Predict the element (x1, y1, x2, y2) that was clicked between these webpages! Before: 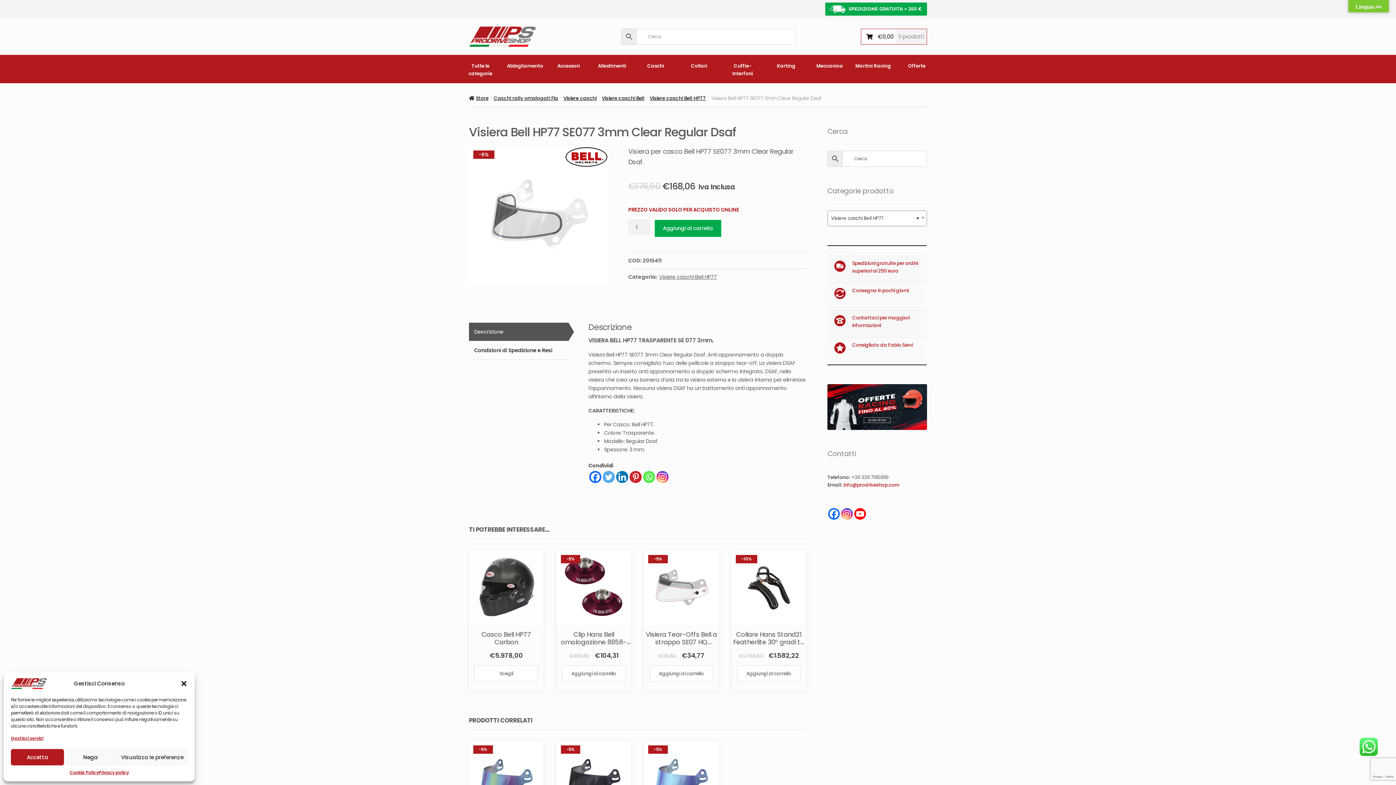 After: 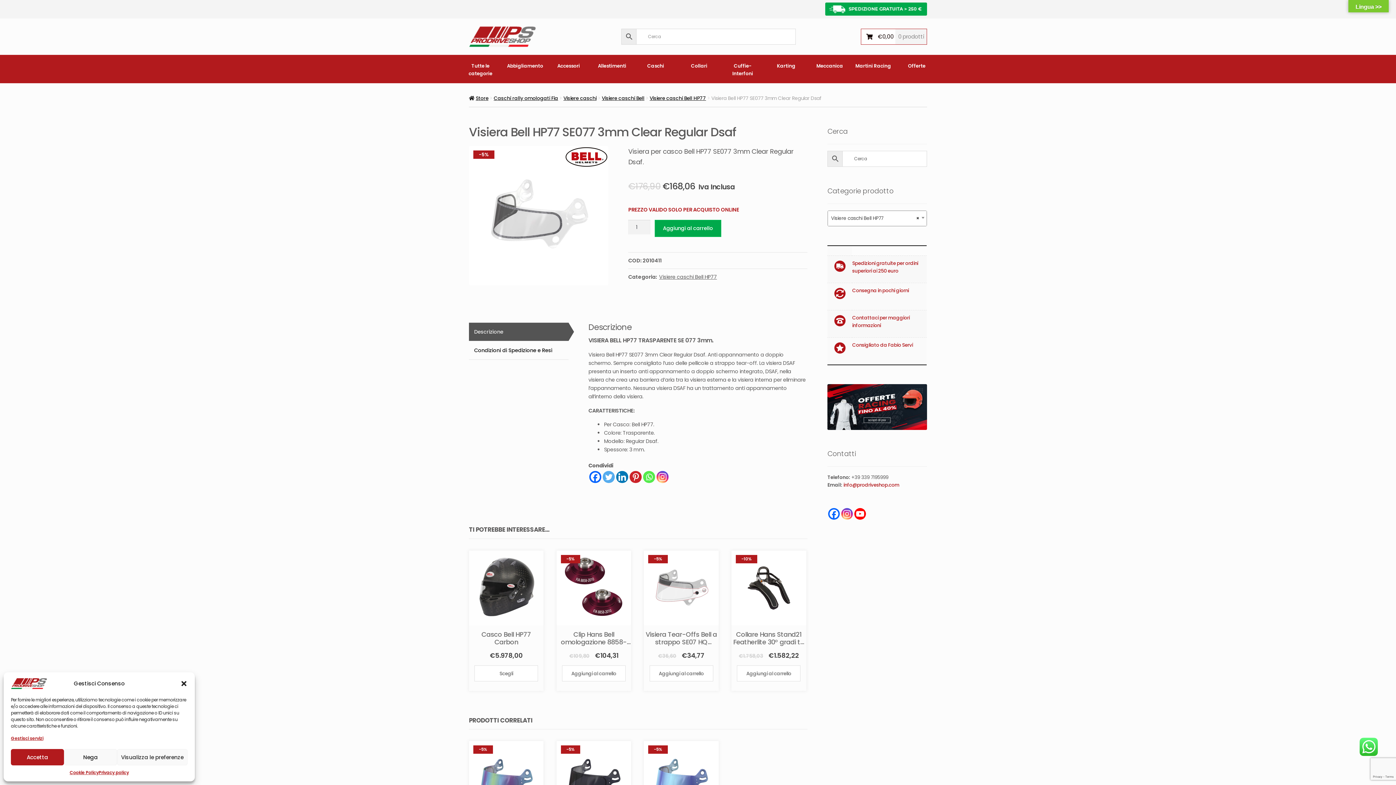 Action: bbox: (469, 322, 568, 340) label: Descrizione